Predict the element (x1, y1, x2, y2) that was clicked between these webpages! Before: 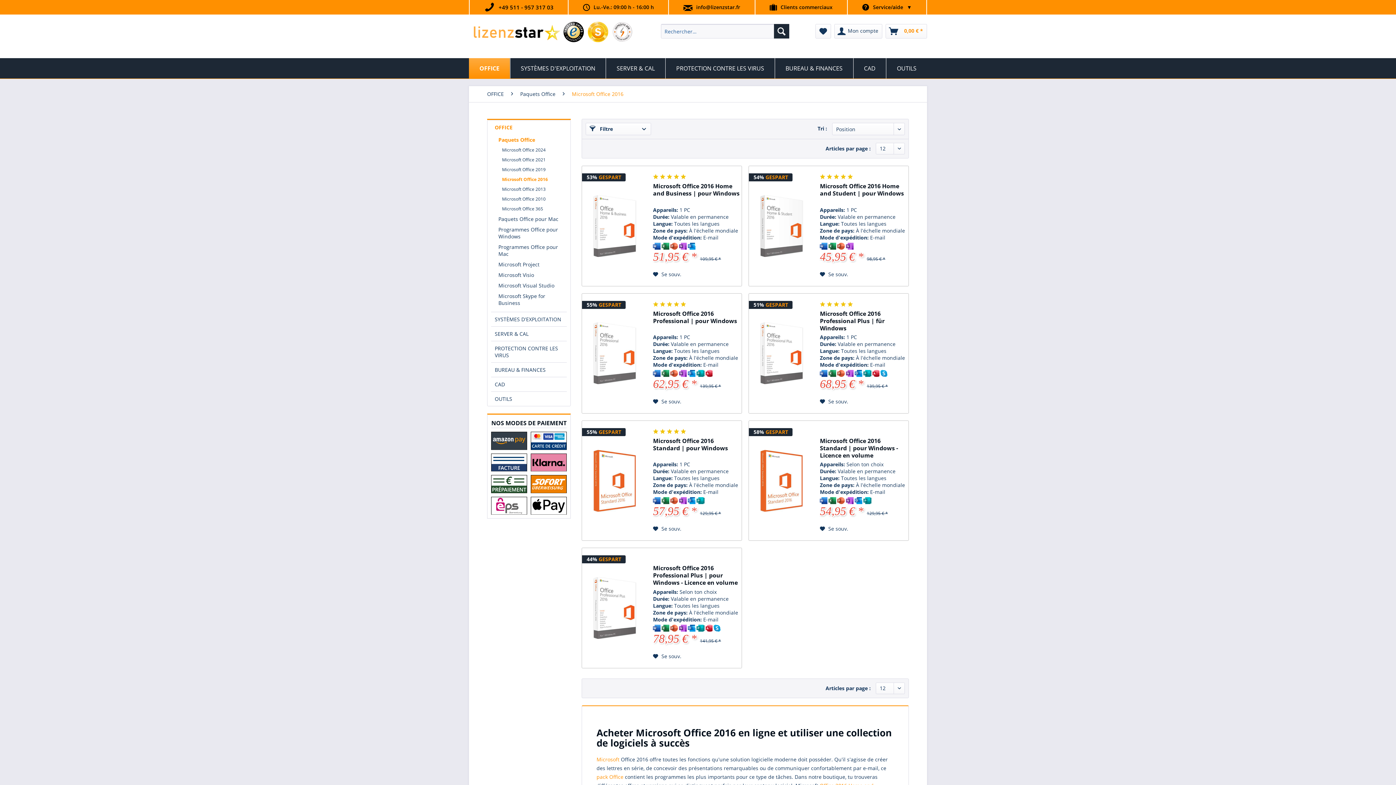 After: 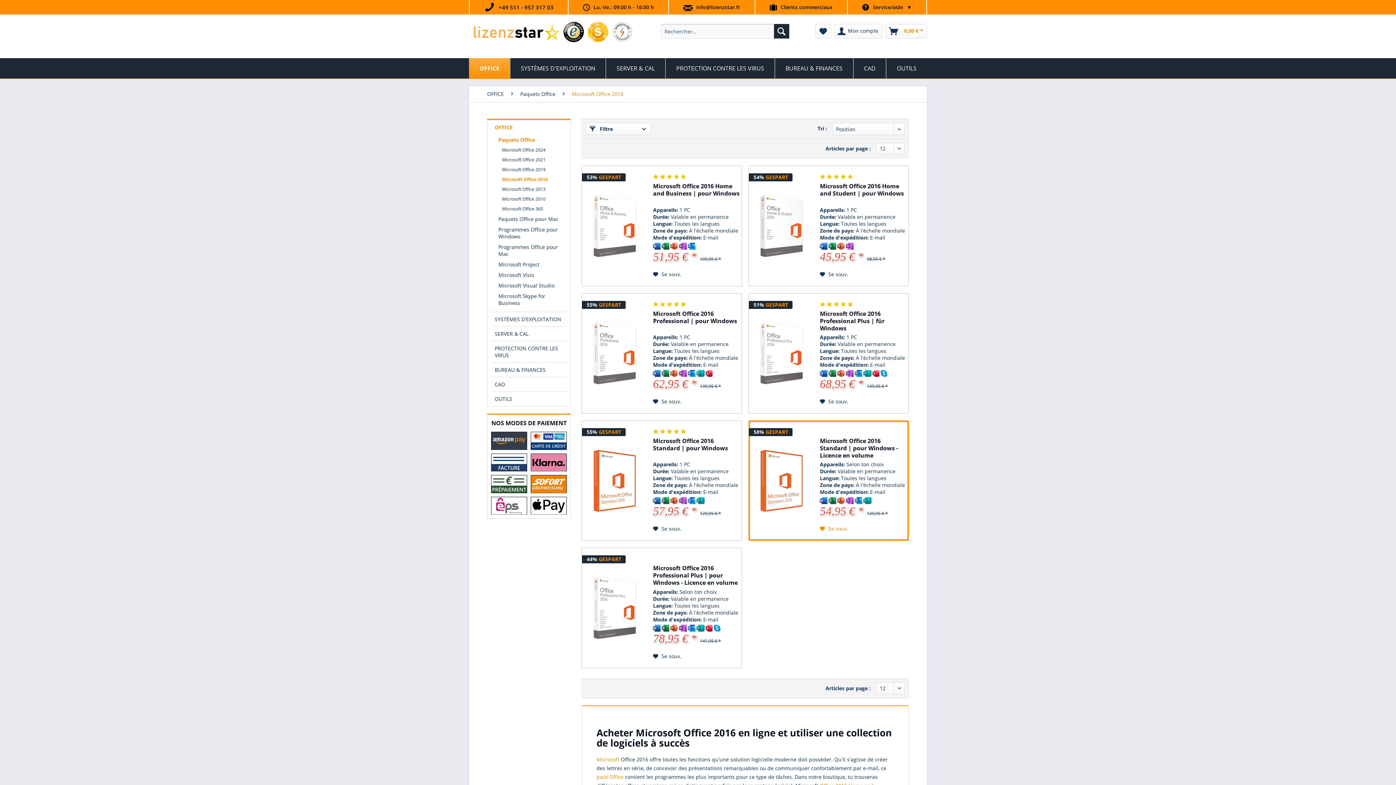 Action: bbox: (820, 524, 848, 533) label: Sur le mémo